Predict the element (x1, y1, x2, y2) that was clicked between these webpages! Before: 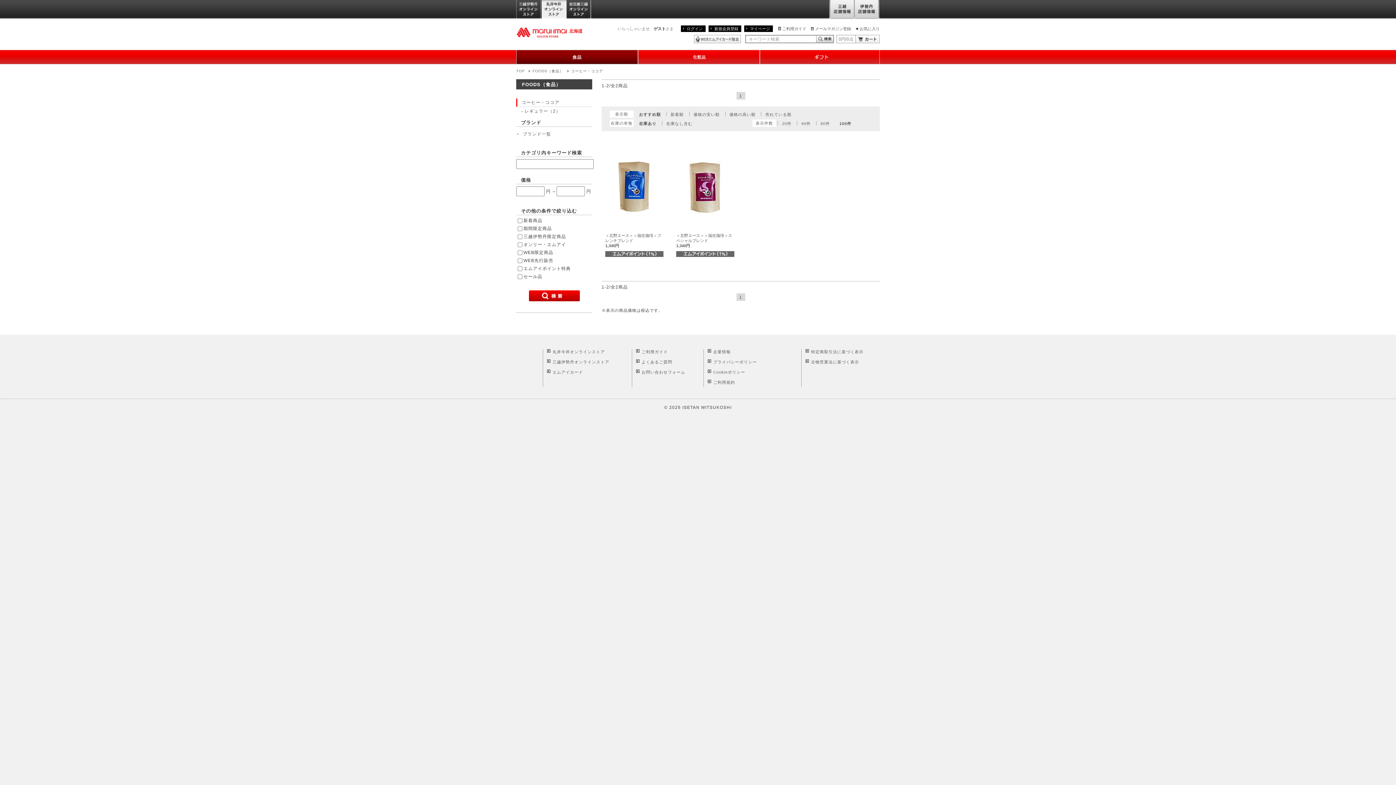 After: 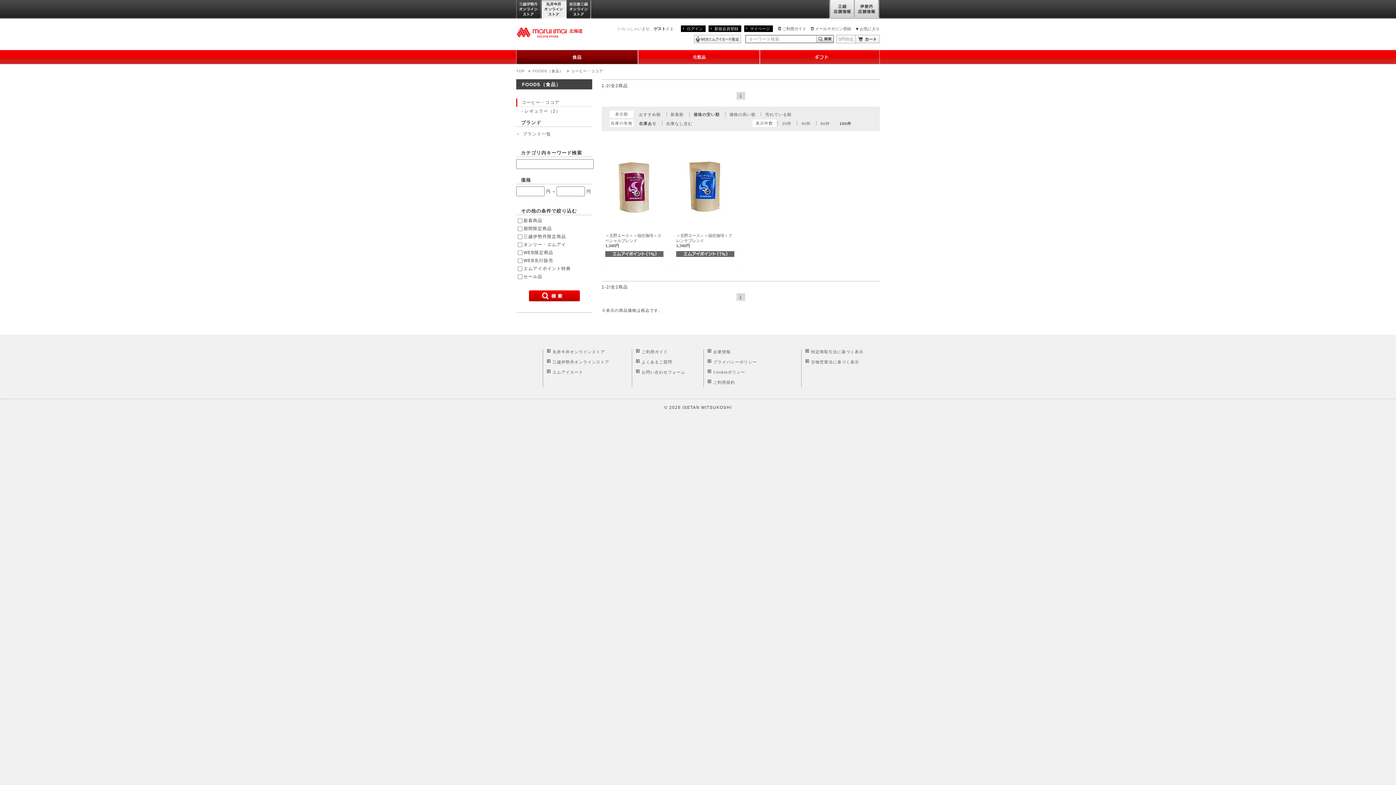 Action: label: 価格の安い順 bbox: (693, 112, 719, 116)